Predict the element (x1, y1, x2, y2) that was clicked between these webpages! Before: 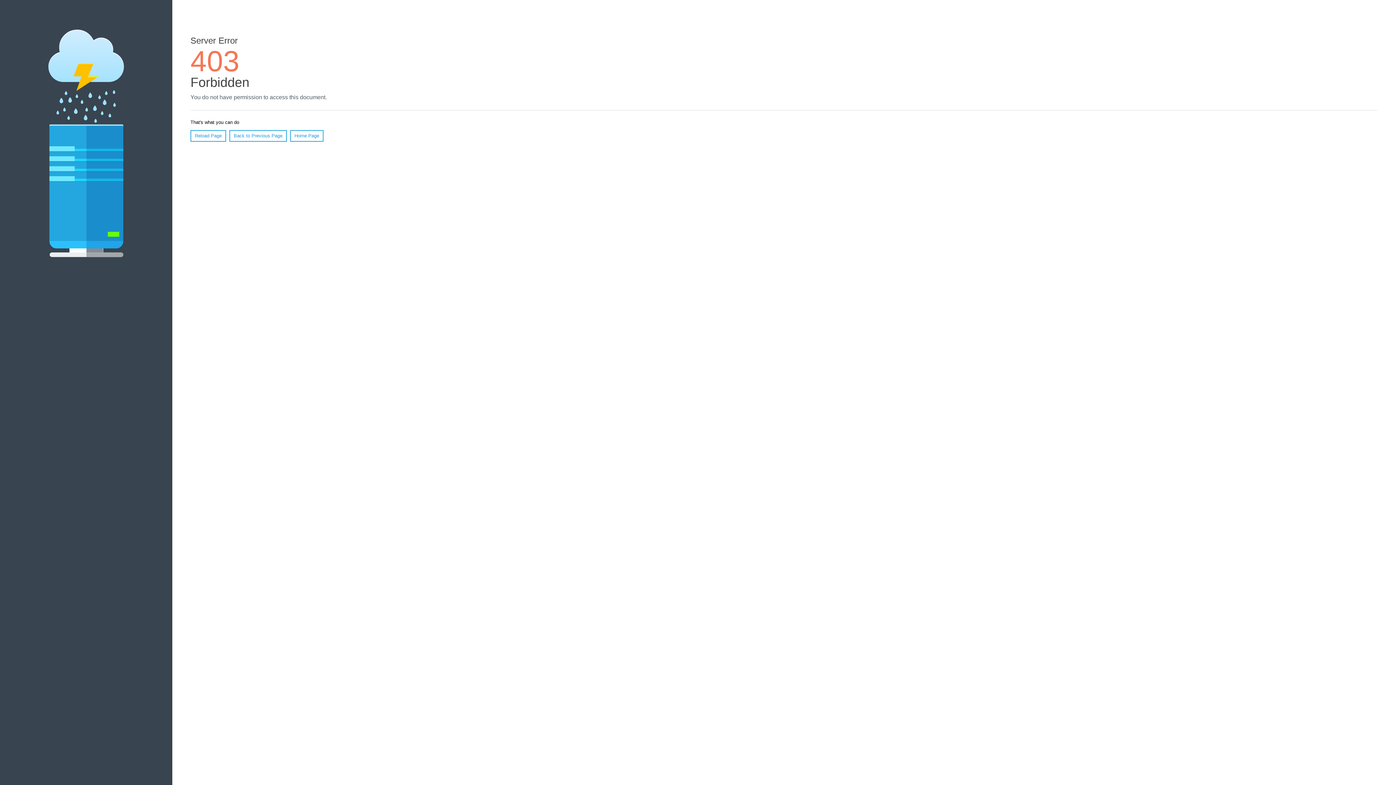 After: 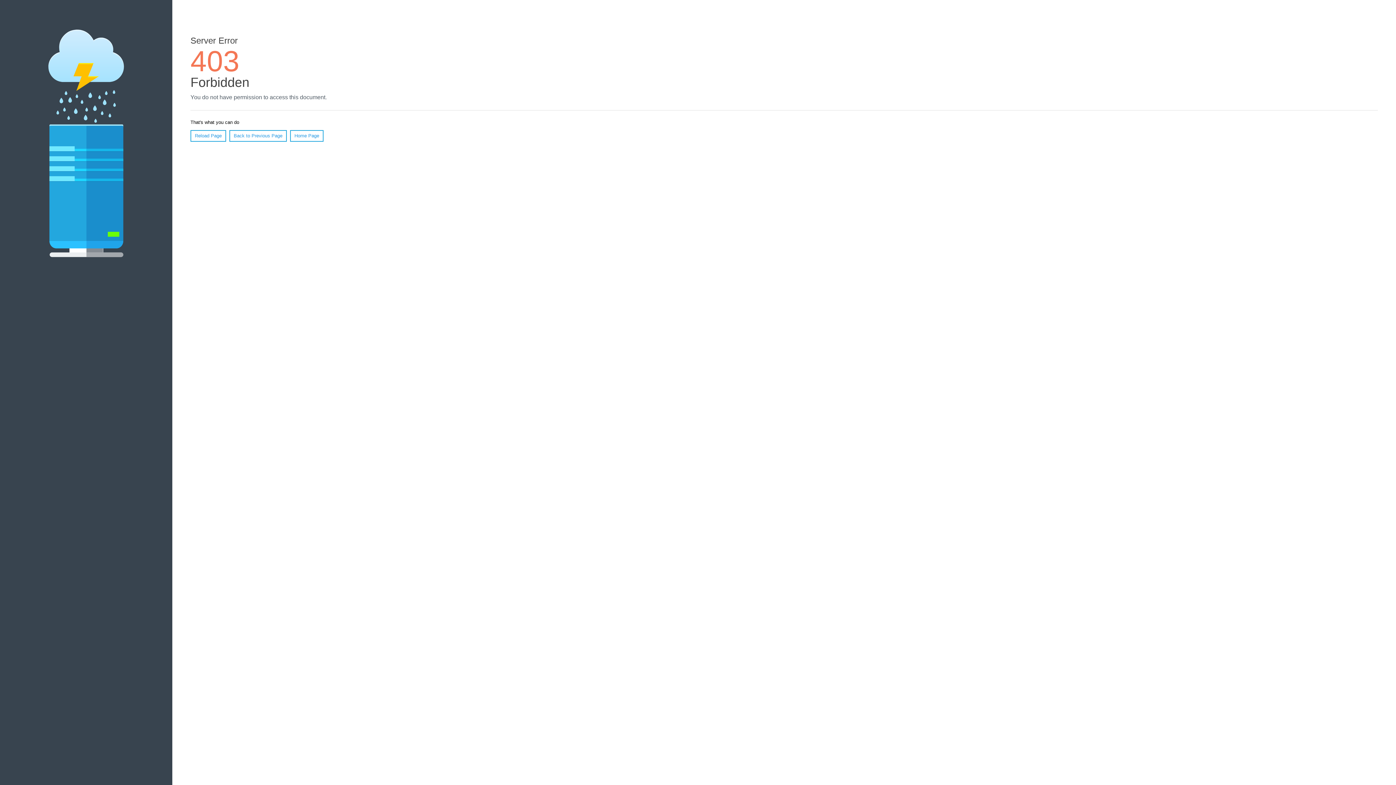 Action: bbox: (190, 130, 226, 141) label: Reload Page